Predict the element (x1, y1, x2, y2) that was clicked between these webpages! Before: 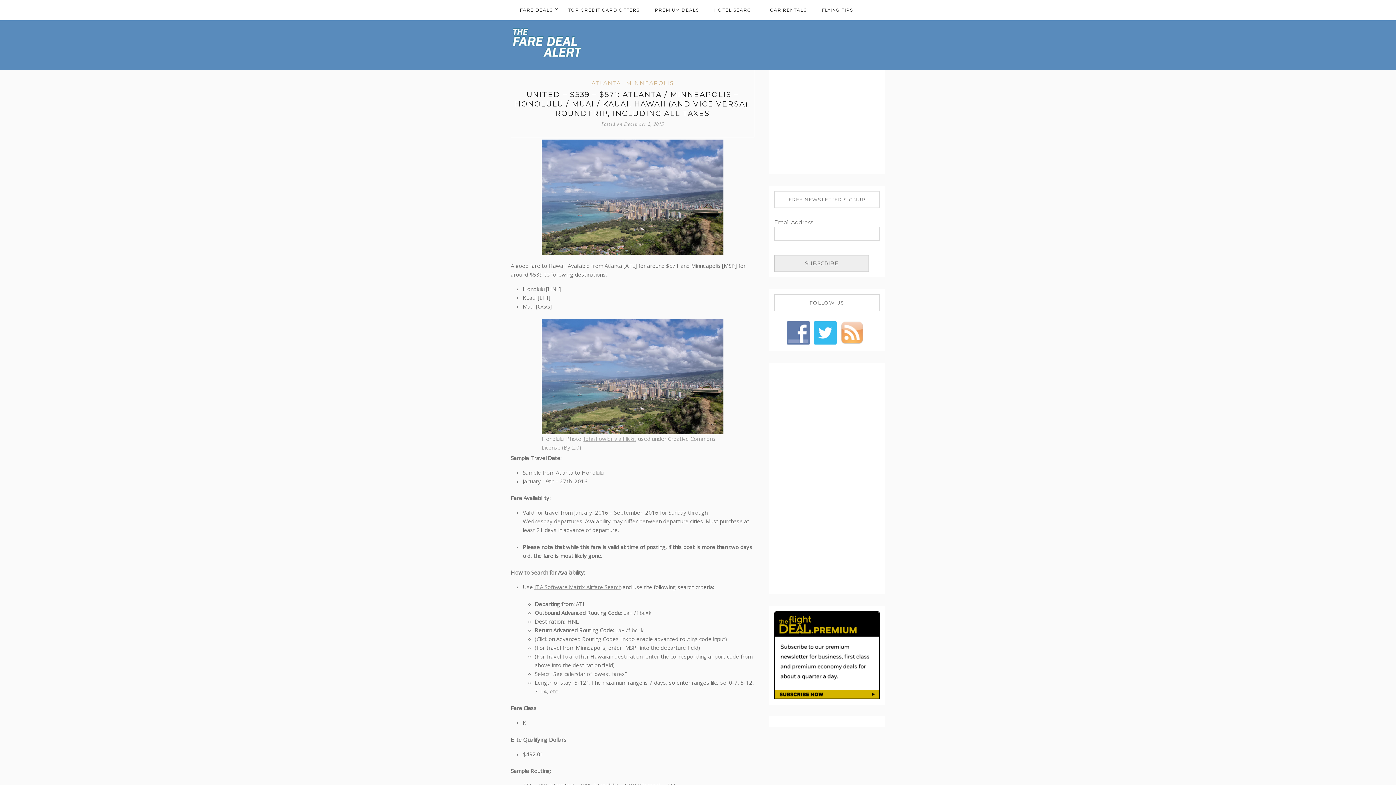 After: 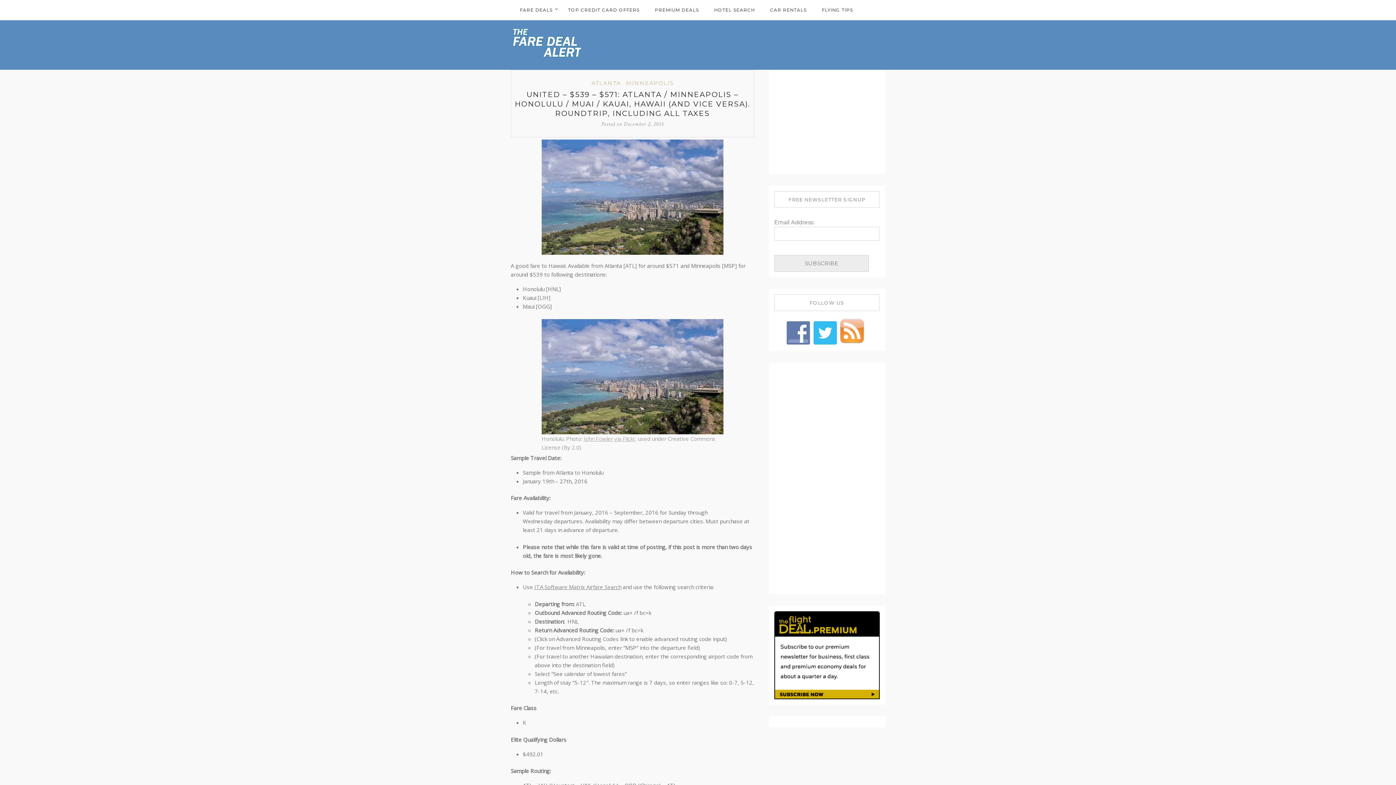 Action: bbox: (840, 329, 867, 336)